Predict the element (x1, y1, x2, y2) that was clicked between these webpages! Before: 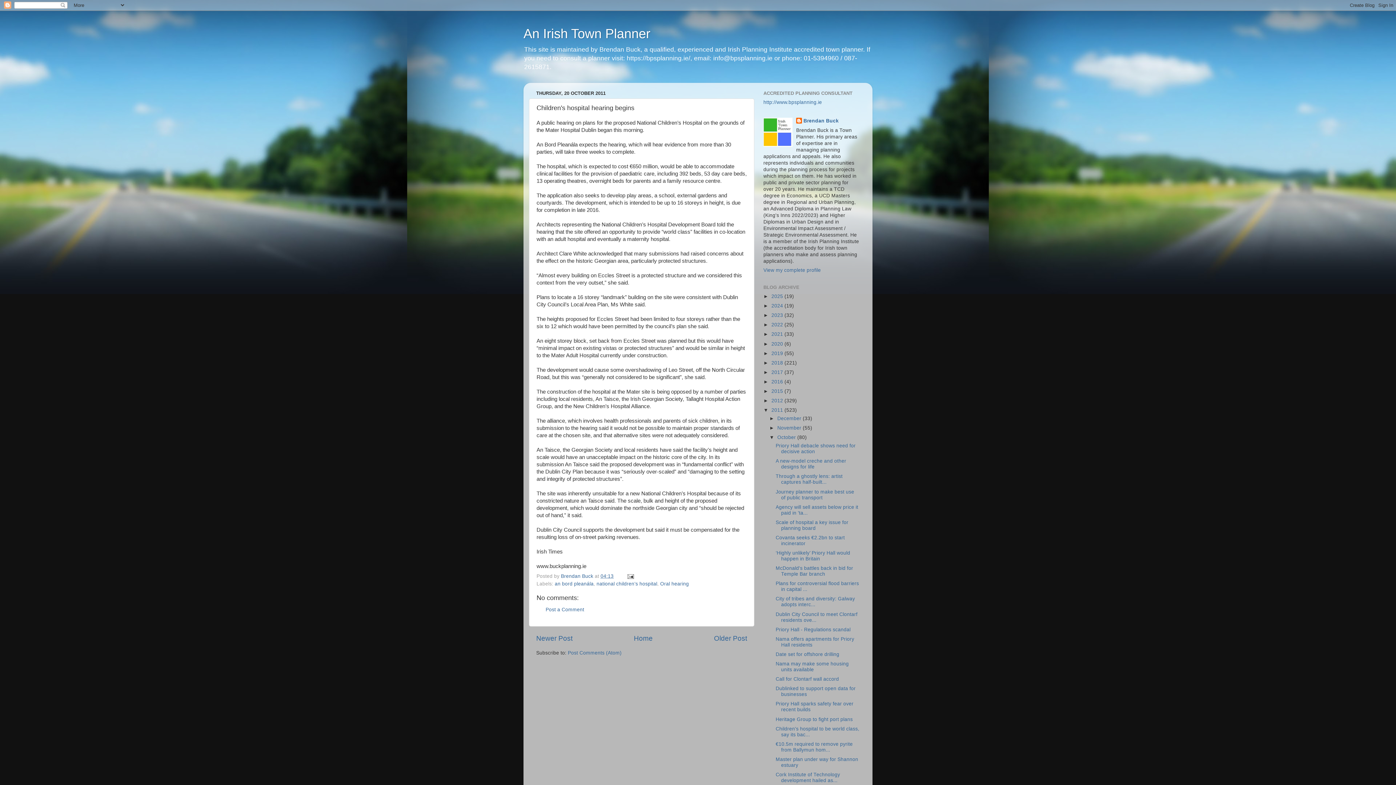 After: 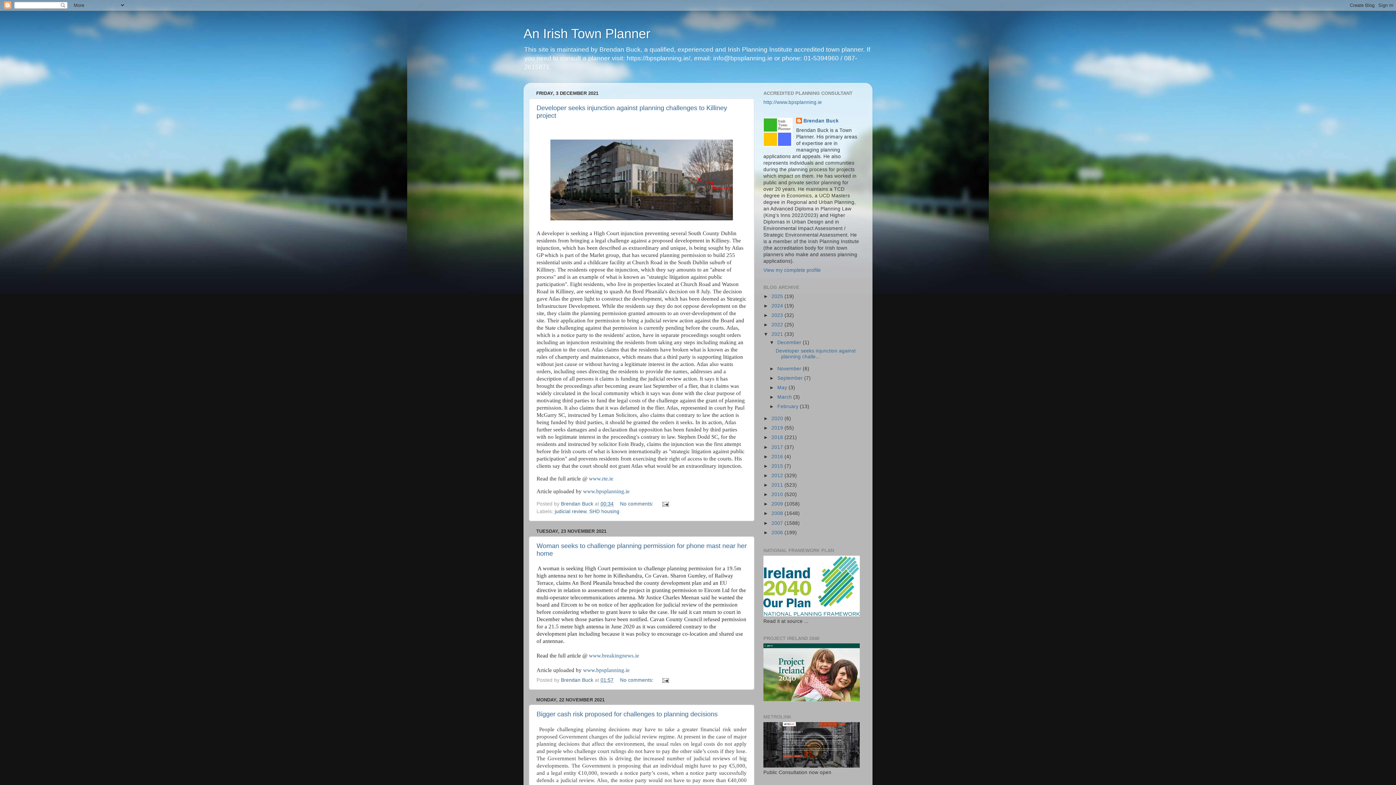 Action: label: 2021  bbox: (771, 331, 784, 337)